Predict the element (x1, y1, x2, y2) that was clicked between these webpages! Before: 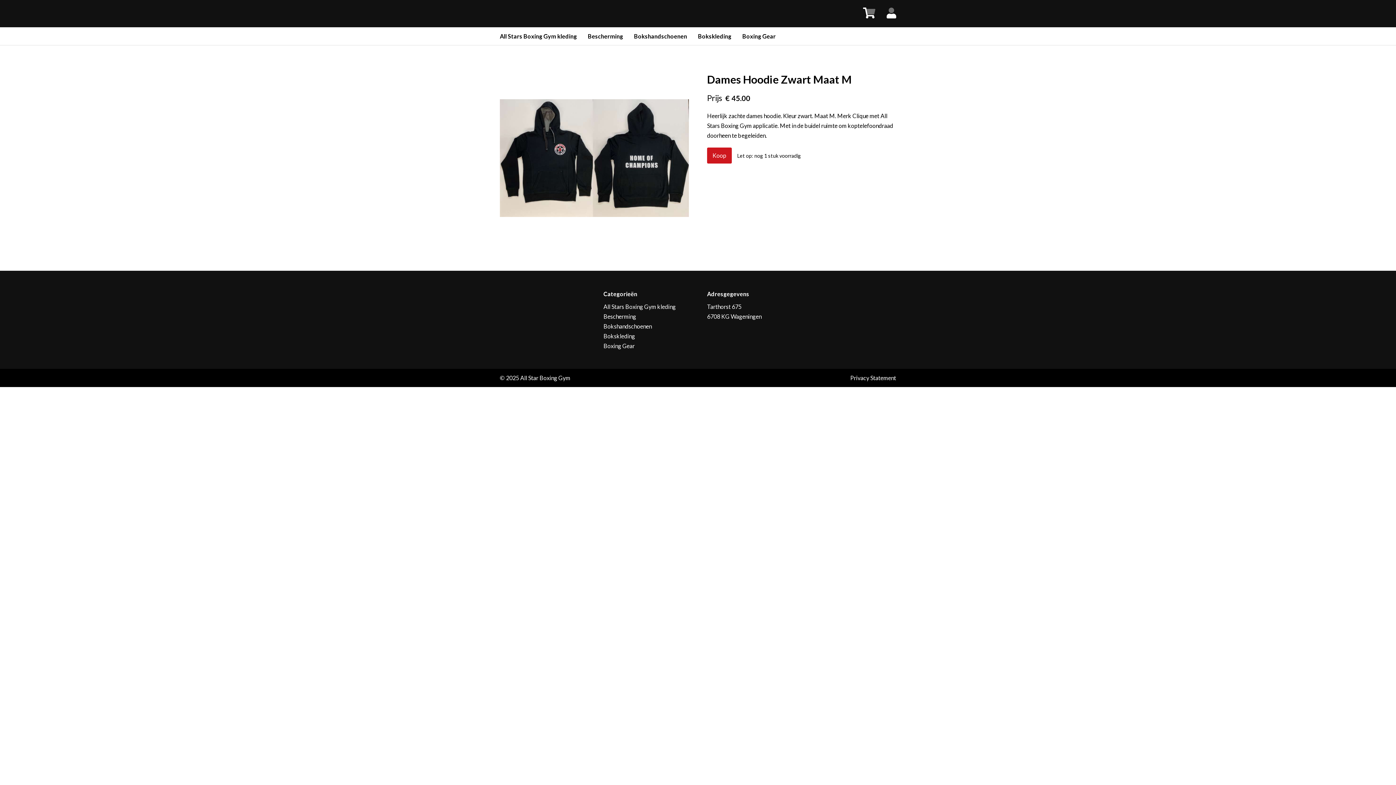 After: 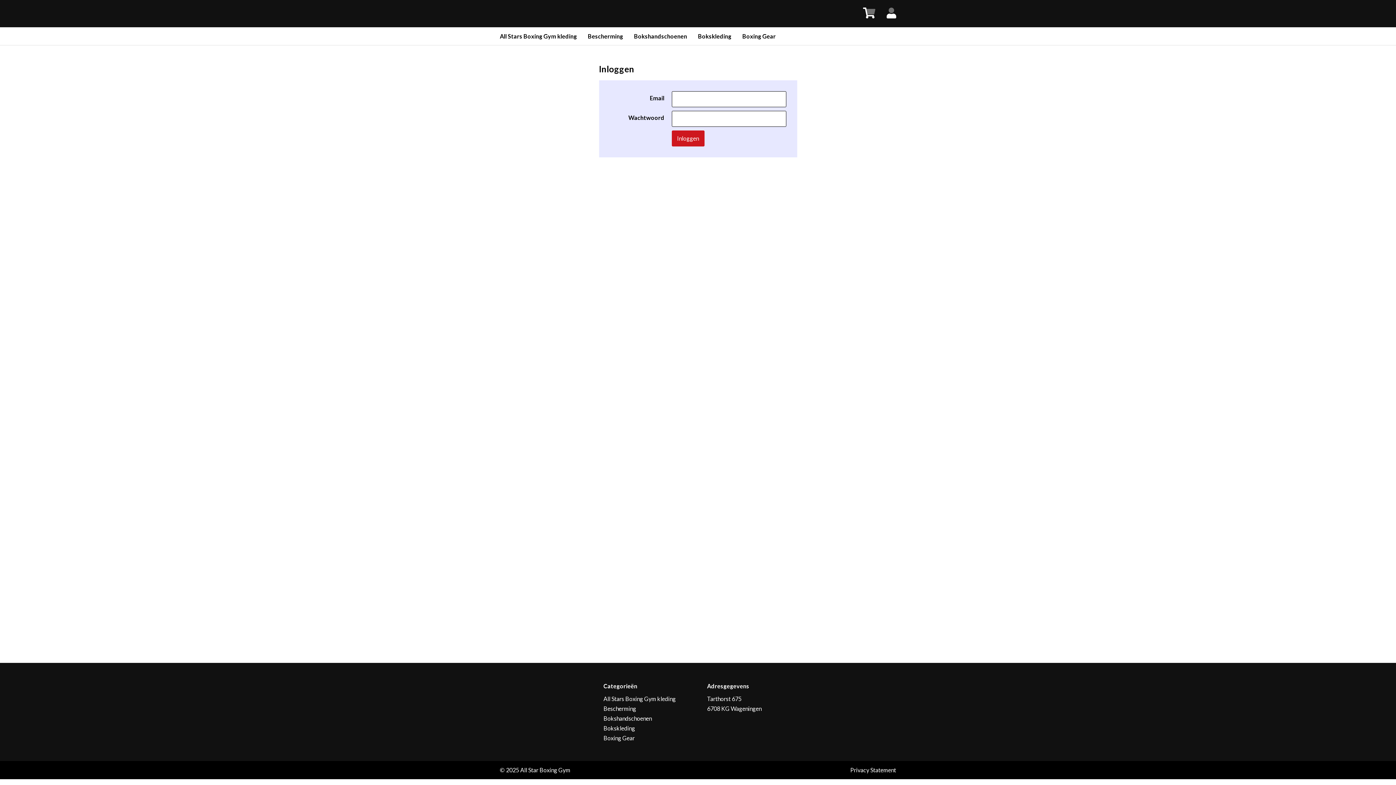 Action: bbox: (886, 6, 896, 19)